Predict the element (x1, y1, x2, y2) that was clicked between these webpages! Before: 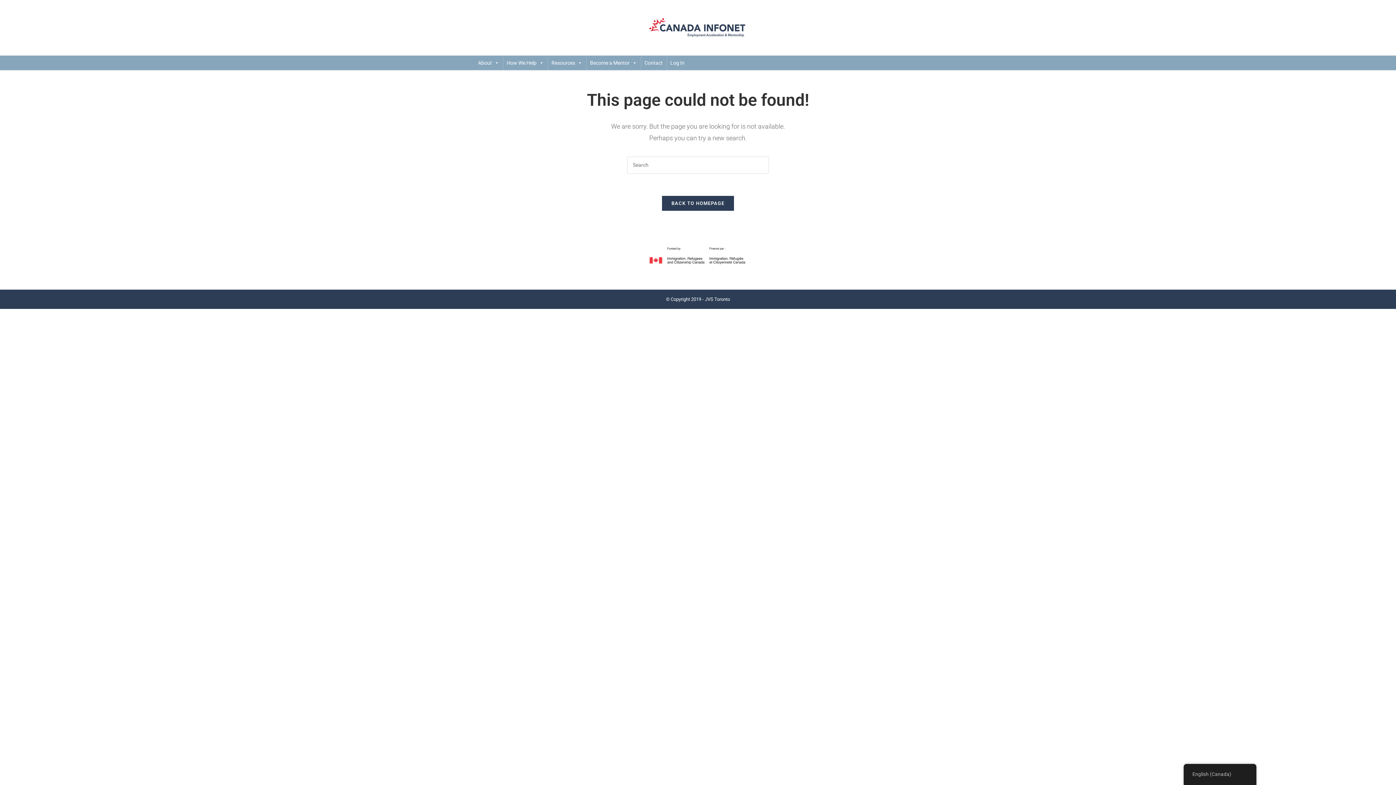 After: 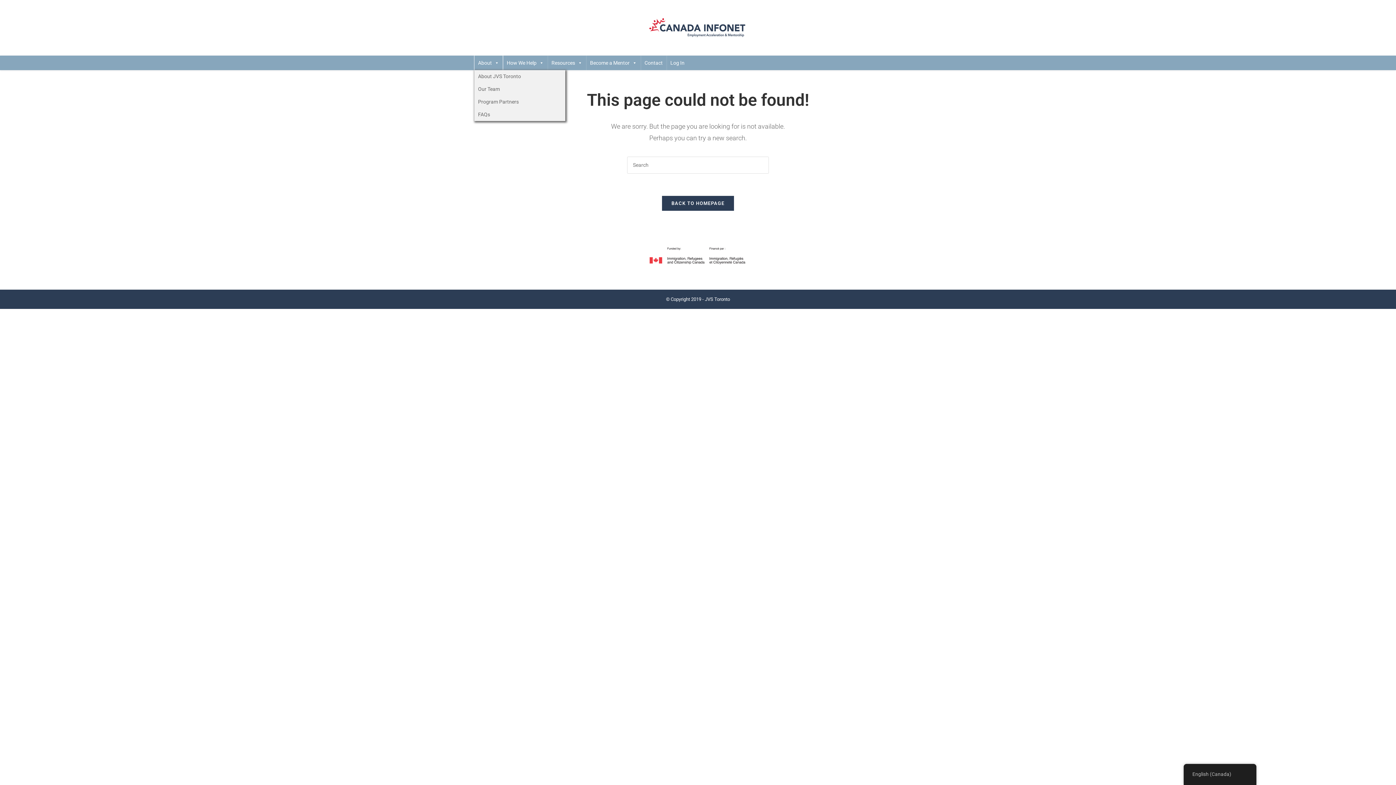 Action: label: About bbox: (474, 55, 502, 70)